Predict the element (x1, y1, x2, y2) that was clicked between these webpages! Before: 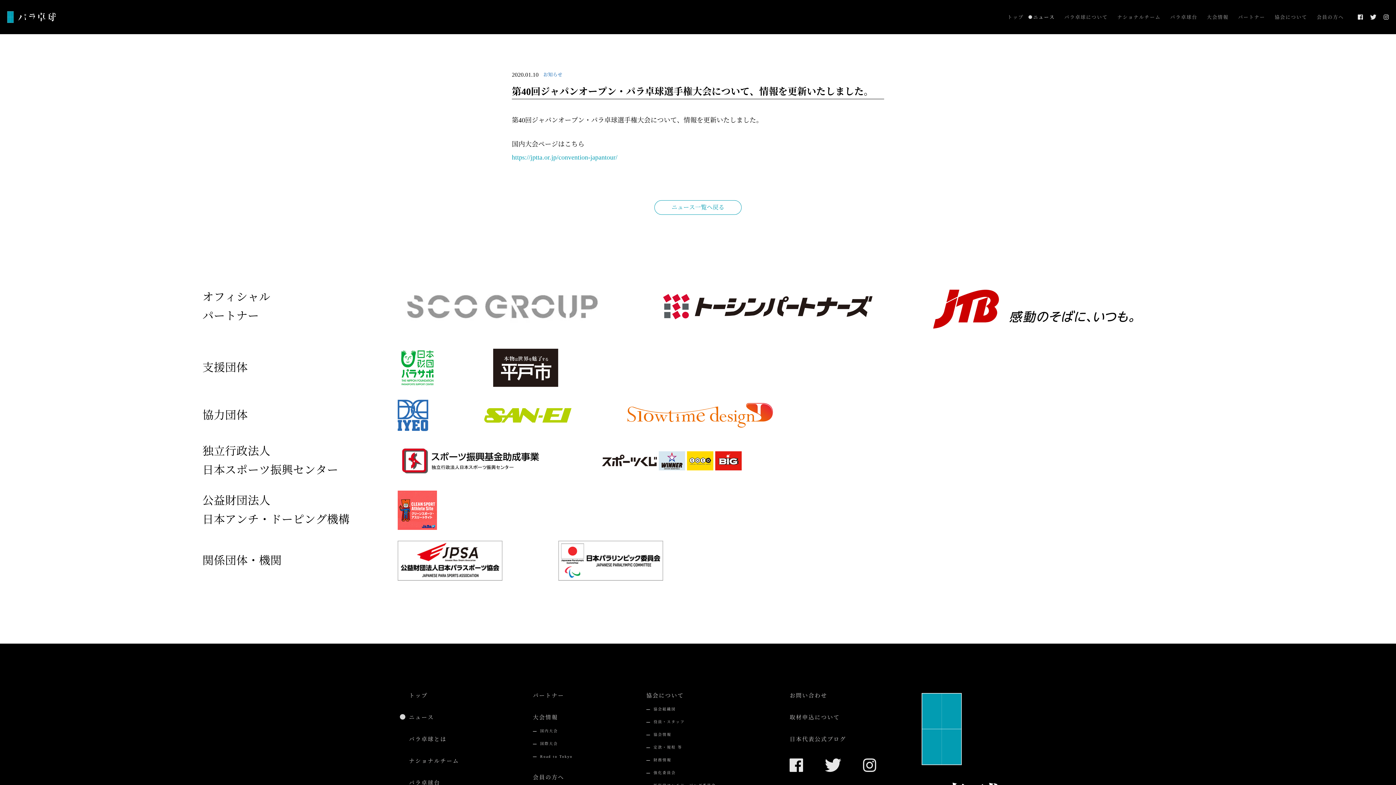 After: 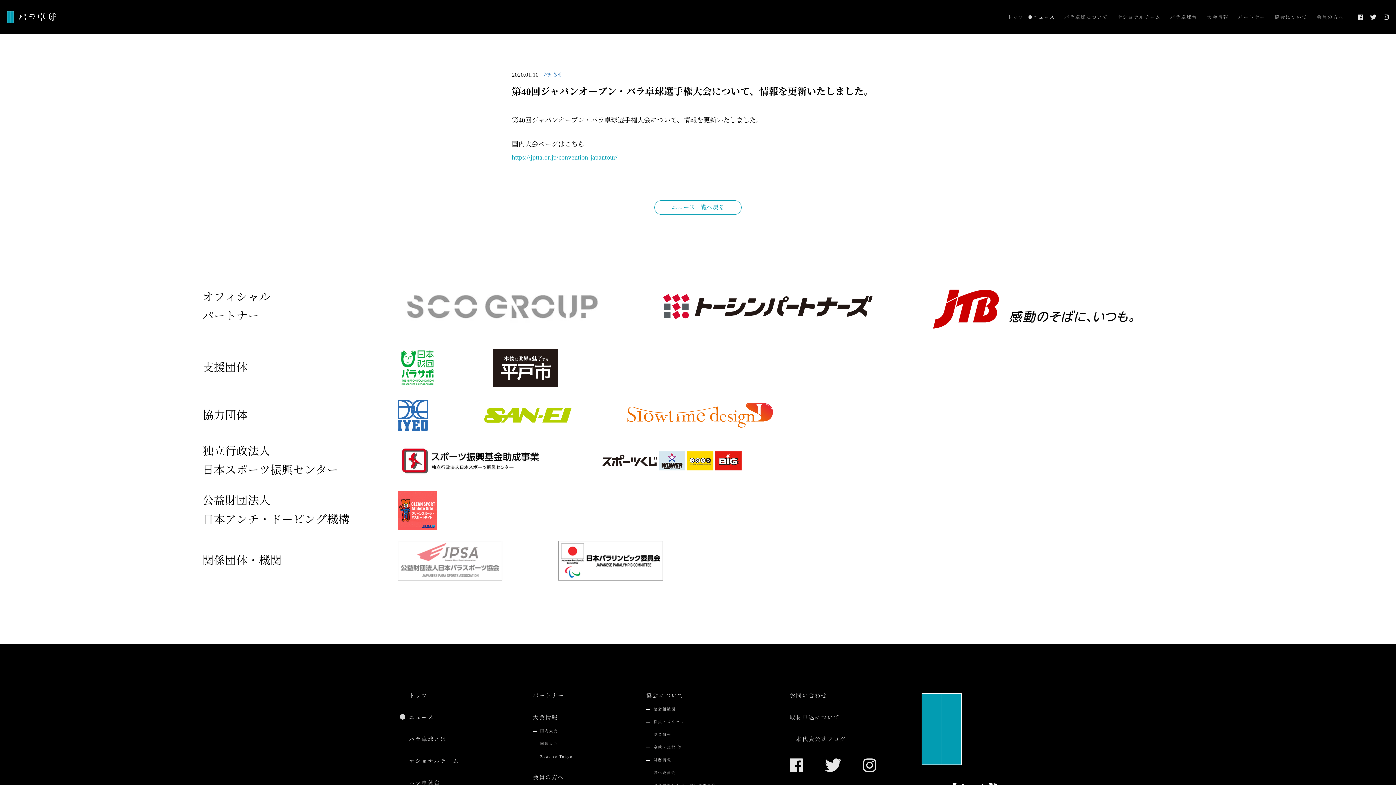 Action: bbox: (397, 557, 502, 563)